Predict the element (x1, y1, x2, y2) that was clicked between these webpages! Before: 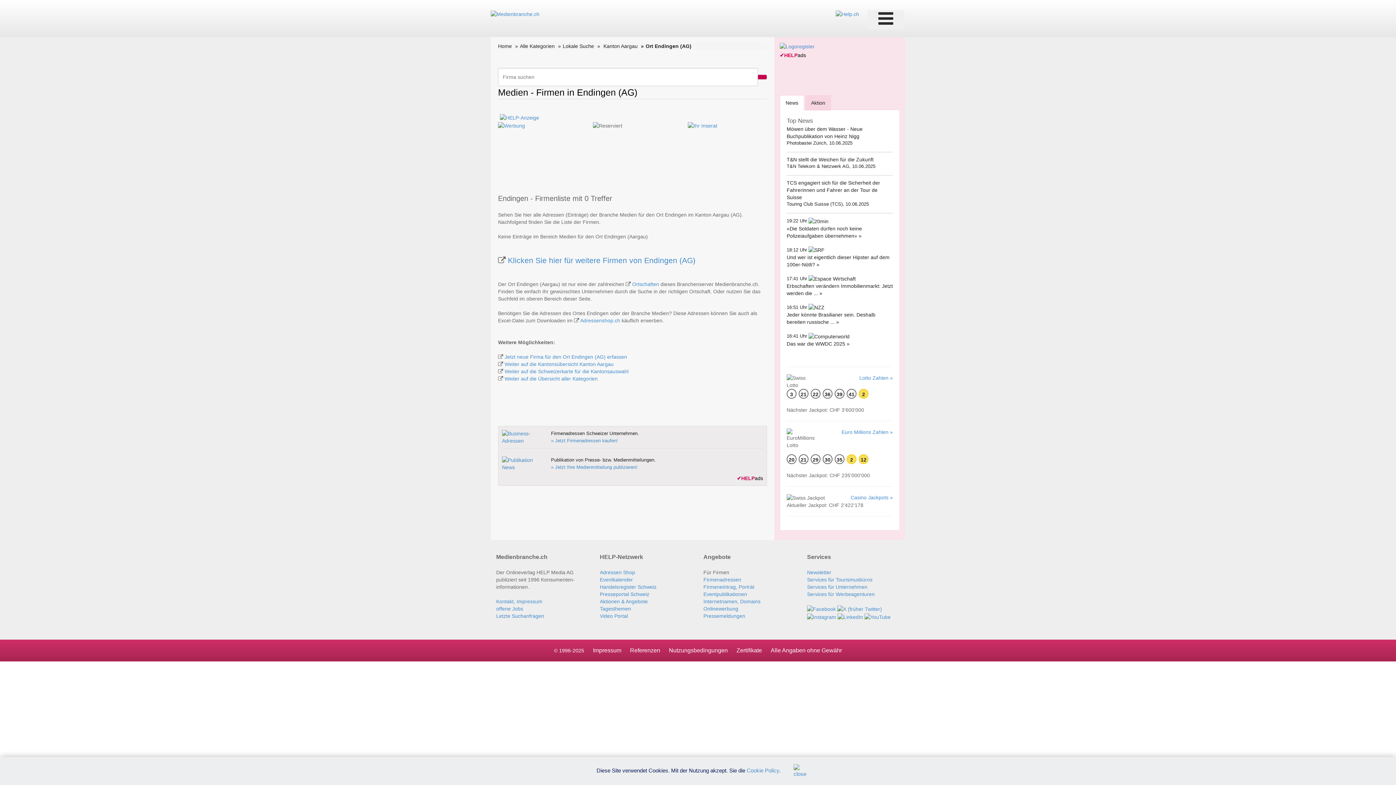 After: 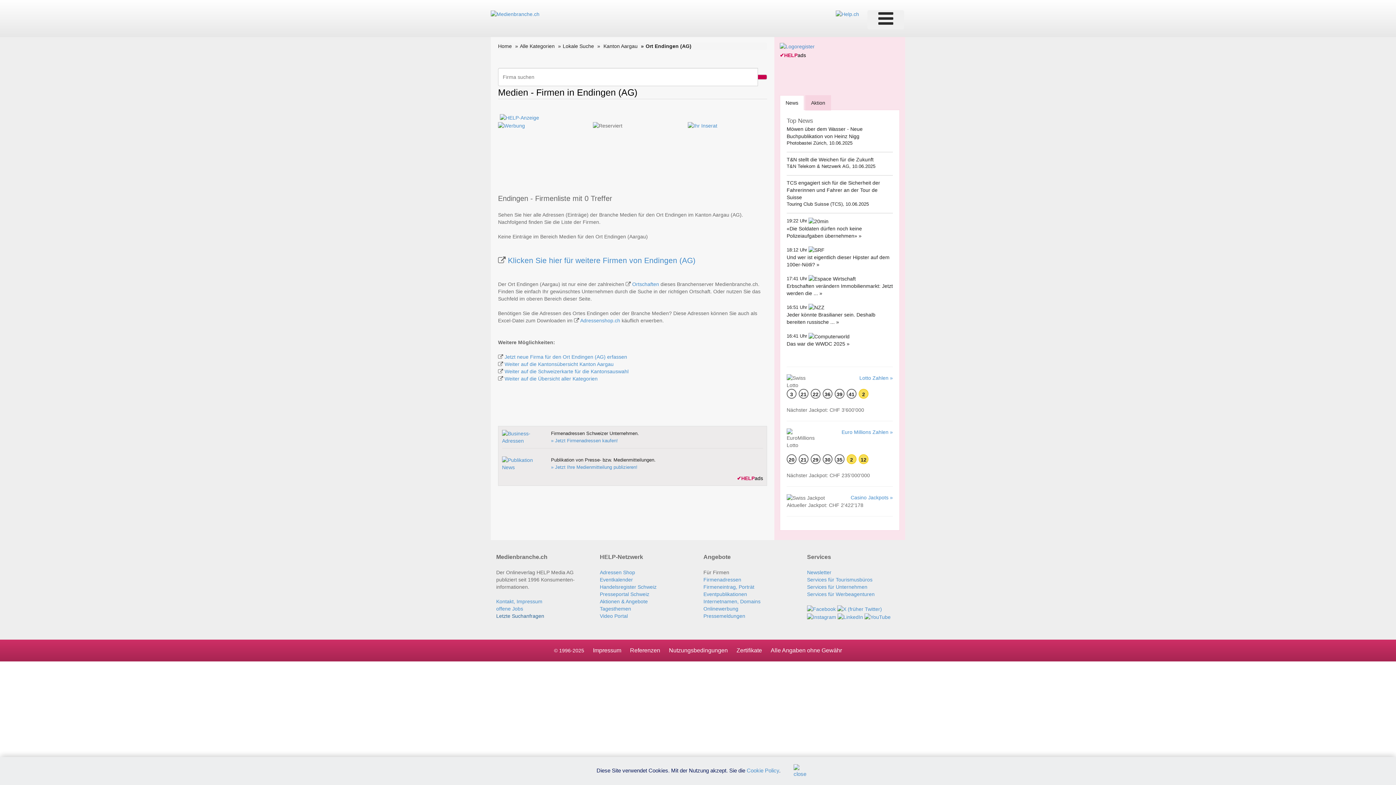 Action: label: Letzte Suchanfragen bbox: (496, 613, 544, 619)